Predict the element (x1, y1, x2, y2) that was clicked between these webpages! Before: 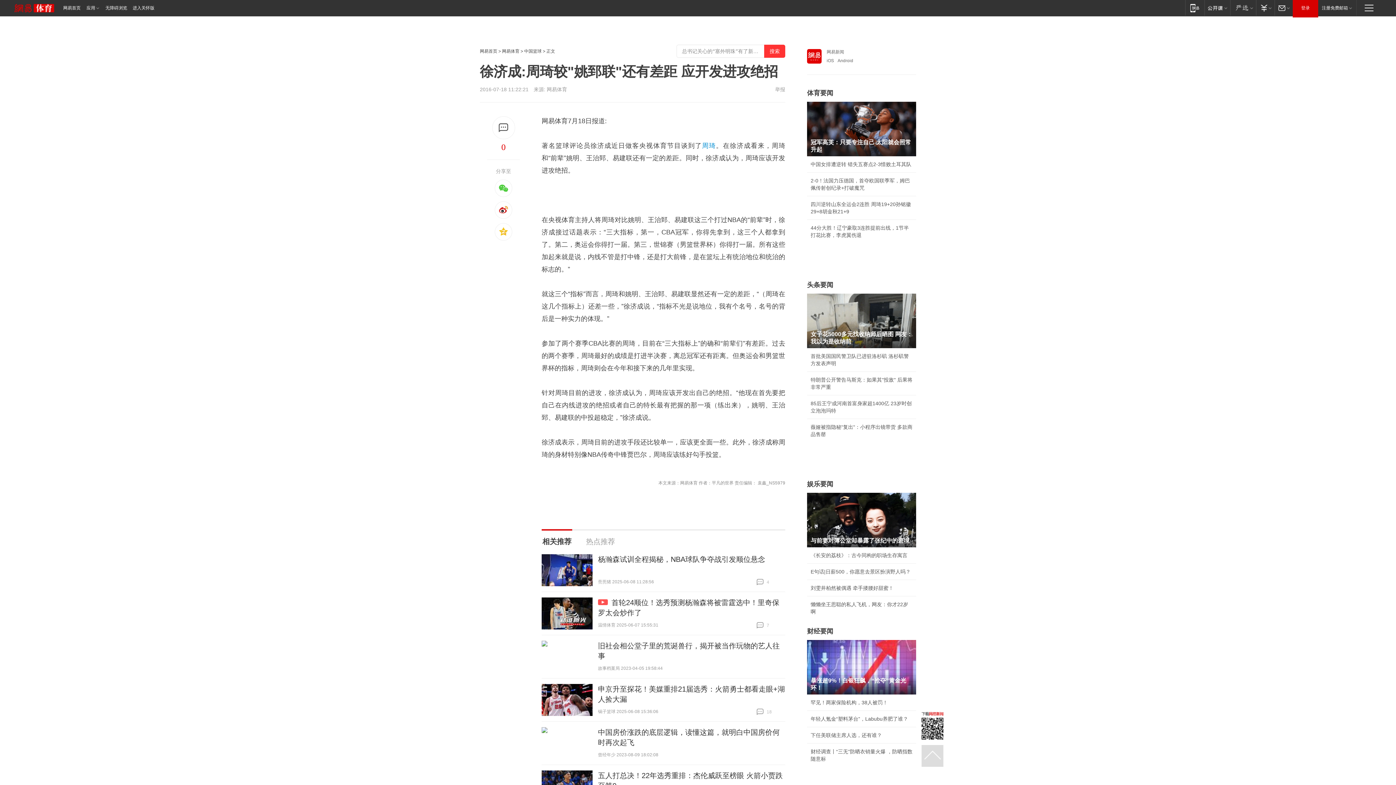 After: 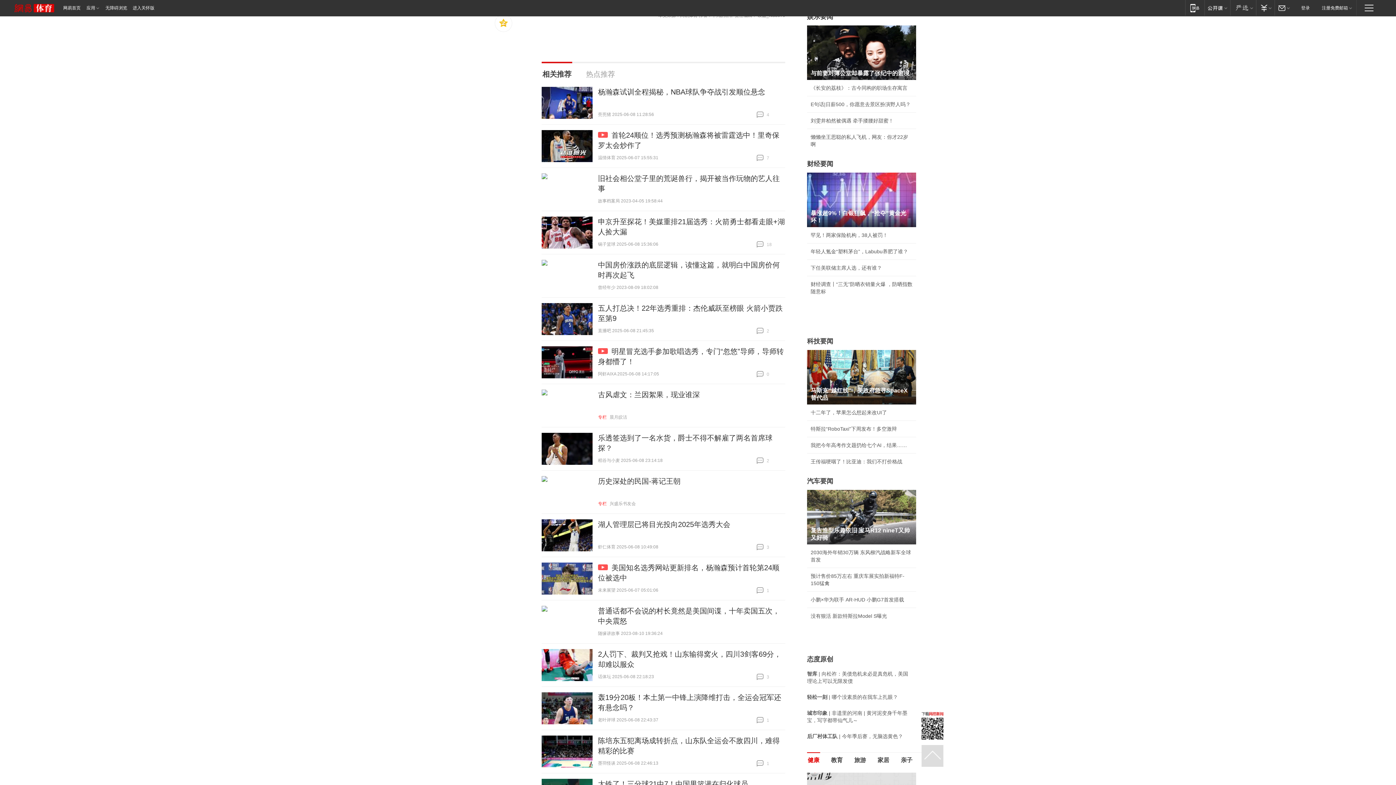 Action: bbox: (492, 116, 515, 139)